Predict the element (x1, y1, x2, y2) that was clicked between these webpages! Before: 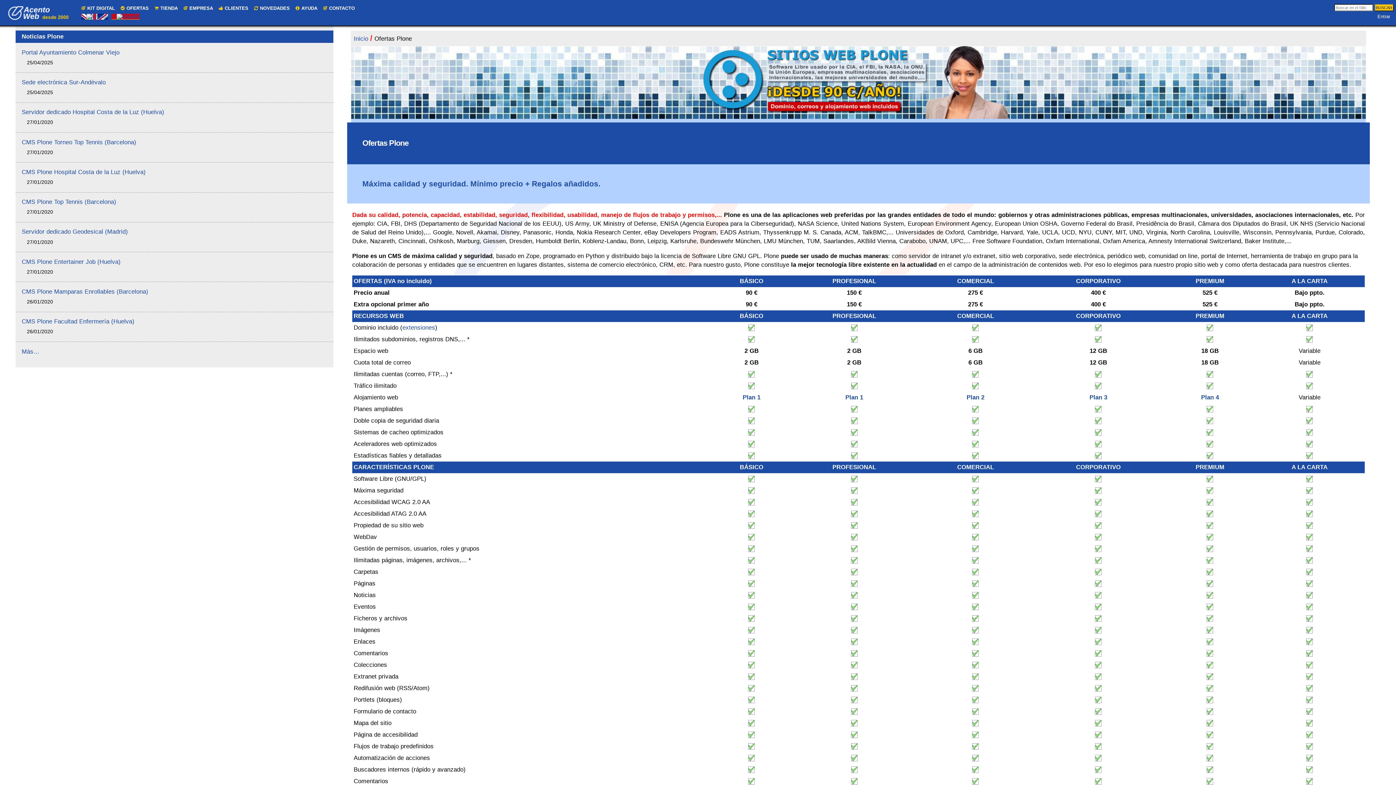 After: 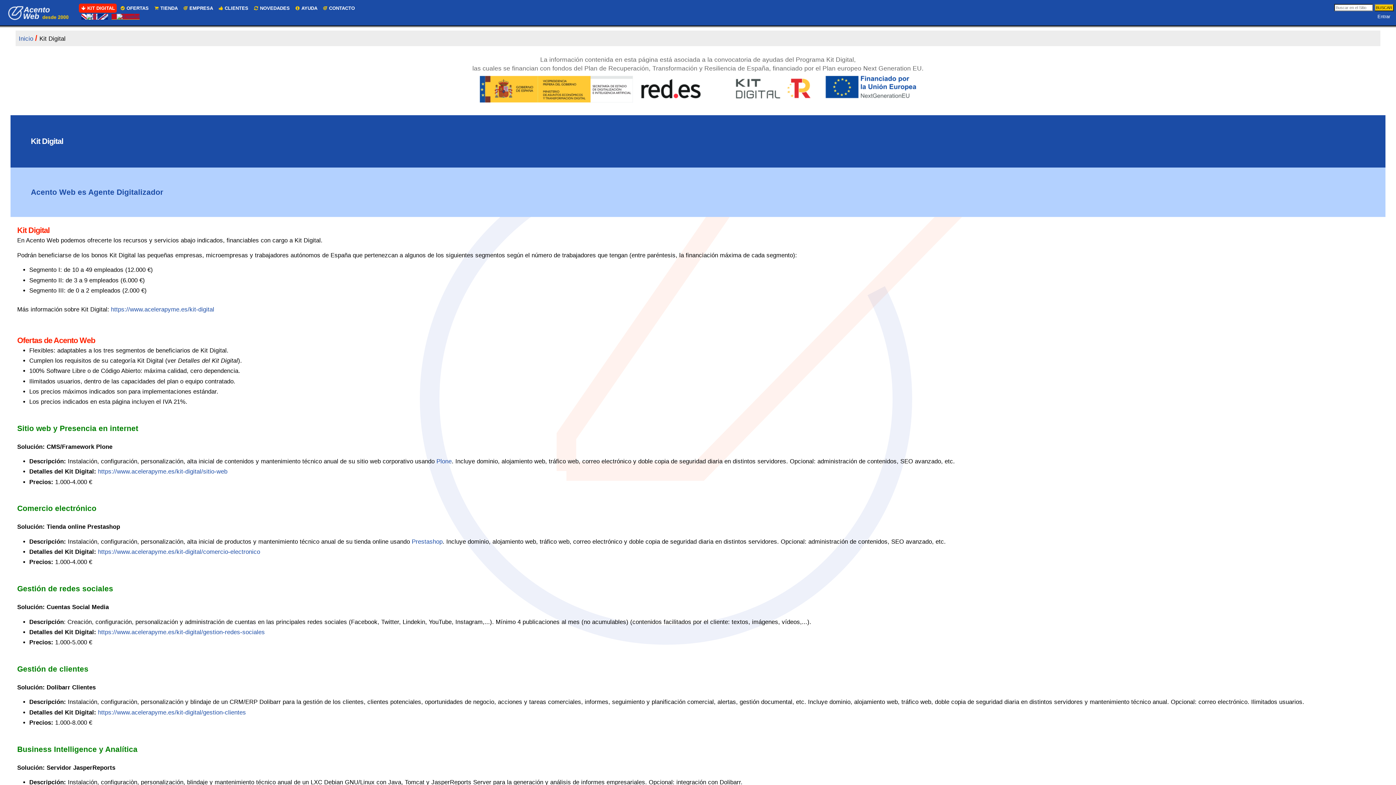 Action: bbox: (78, 3, 116, 12) label: KIT DIGITAL